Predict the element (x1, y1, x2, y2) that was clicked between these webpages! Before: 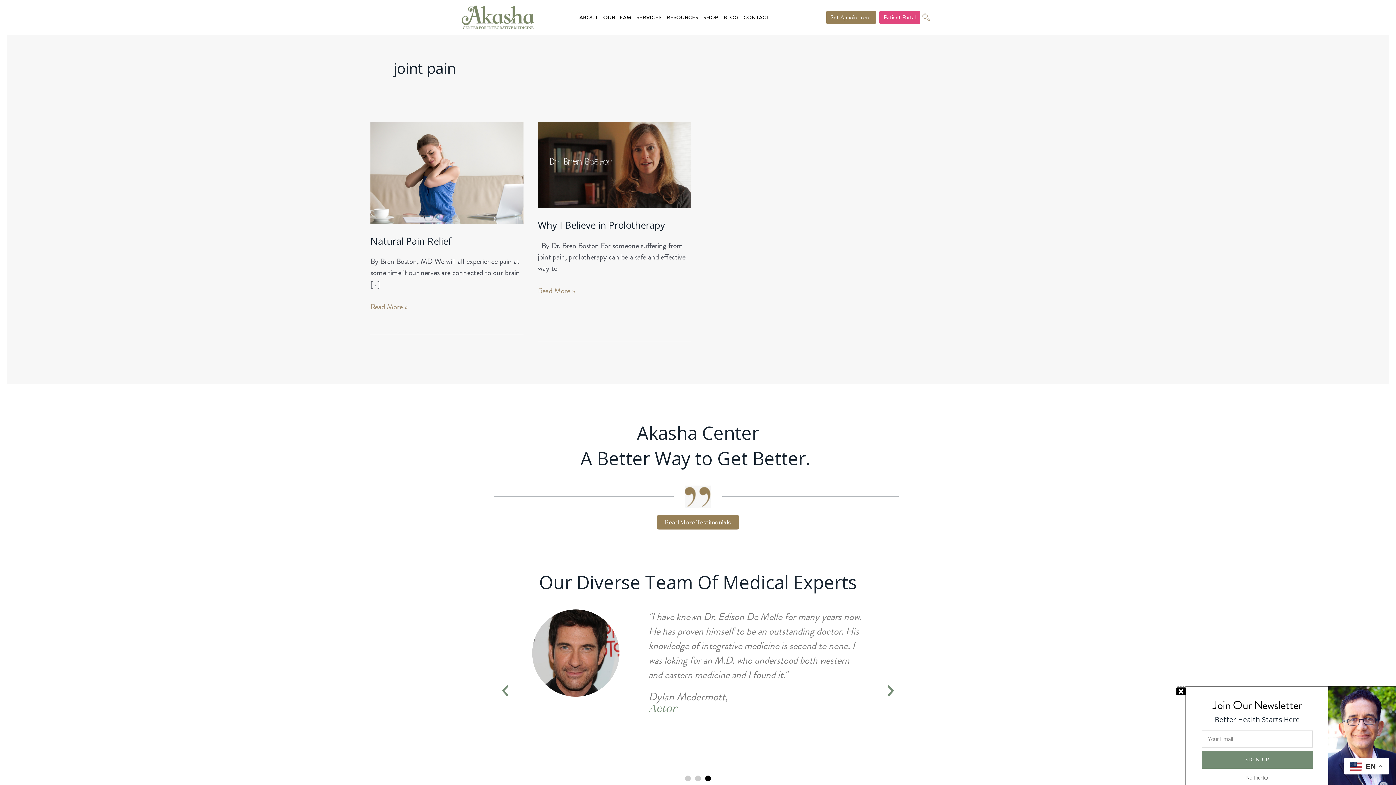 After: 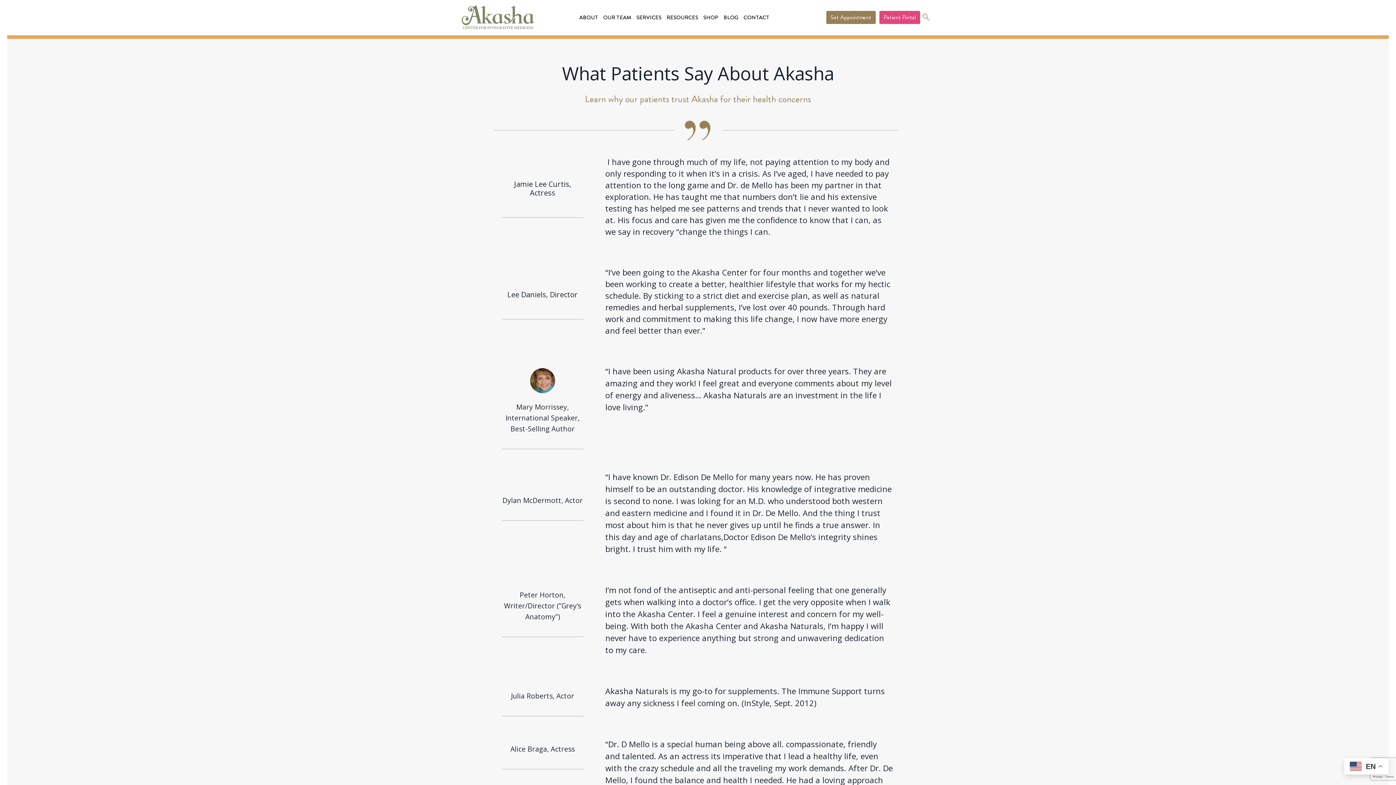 Action: label: Read More Testimonials bbox: (657, 515, 739, 529)